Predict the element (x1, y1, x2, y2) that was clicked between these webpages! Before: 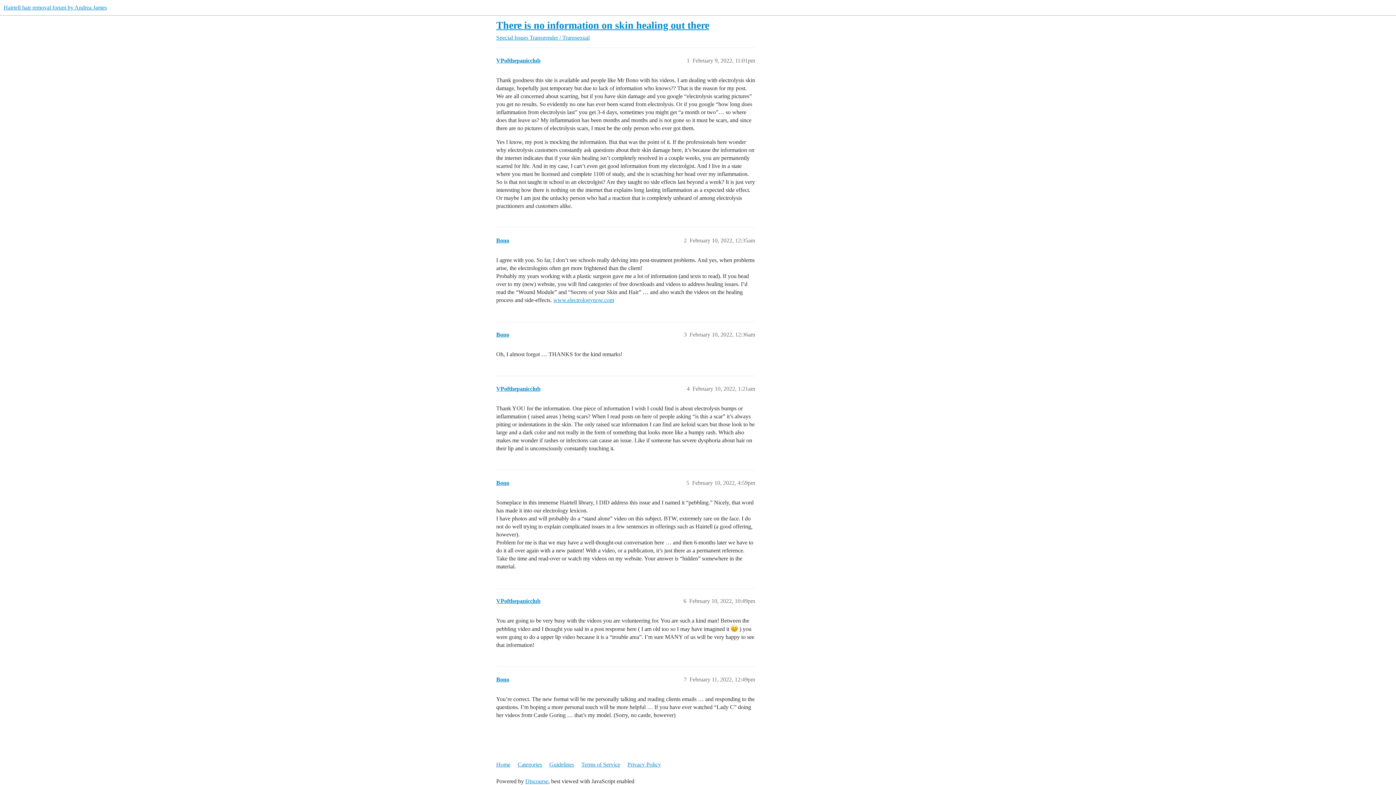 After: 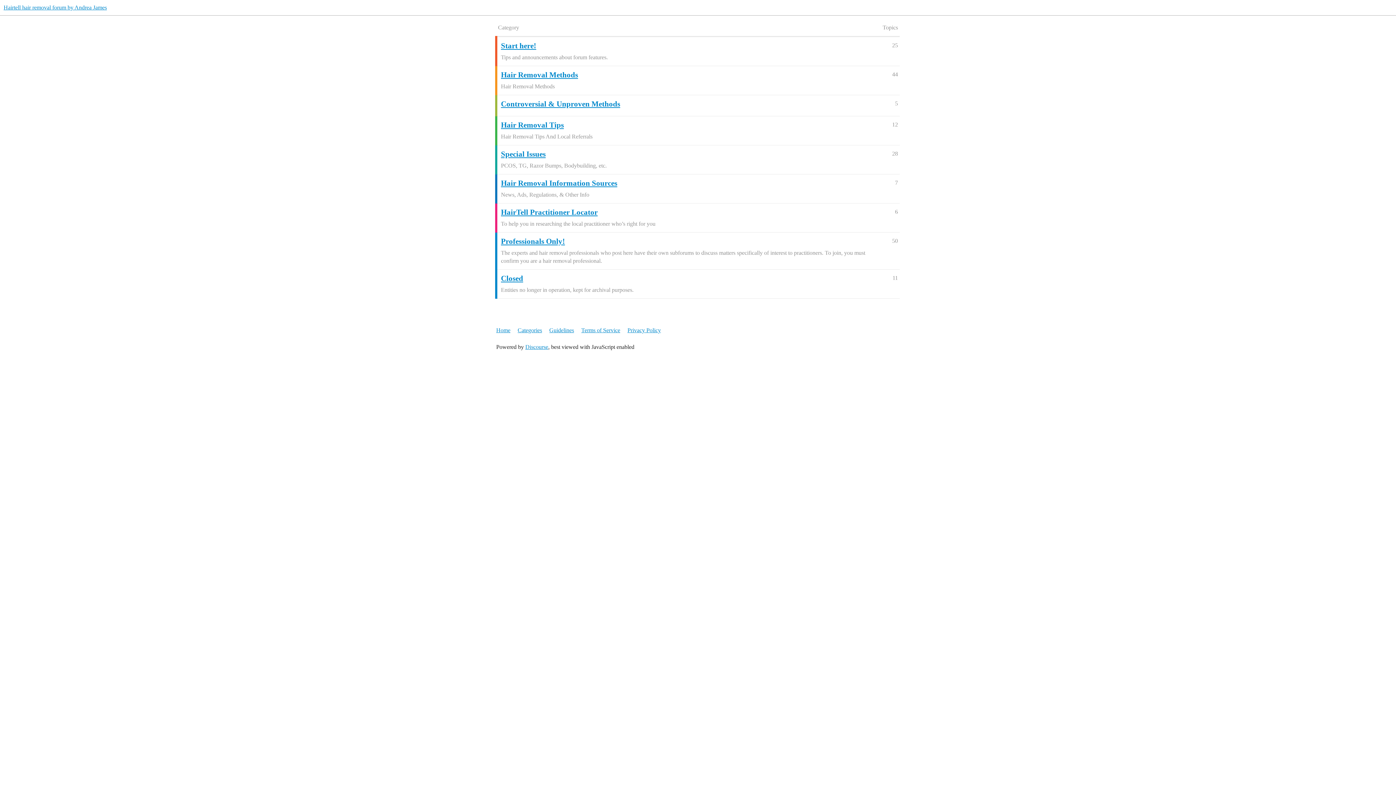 Action: label: Hairtell hair removal forum by Andrea James bbox: (3, 4, 106, 10)